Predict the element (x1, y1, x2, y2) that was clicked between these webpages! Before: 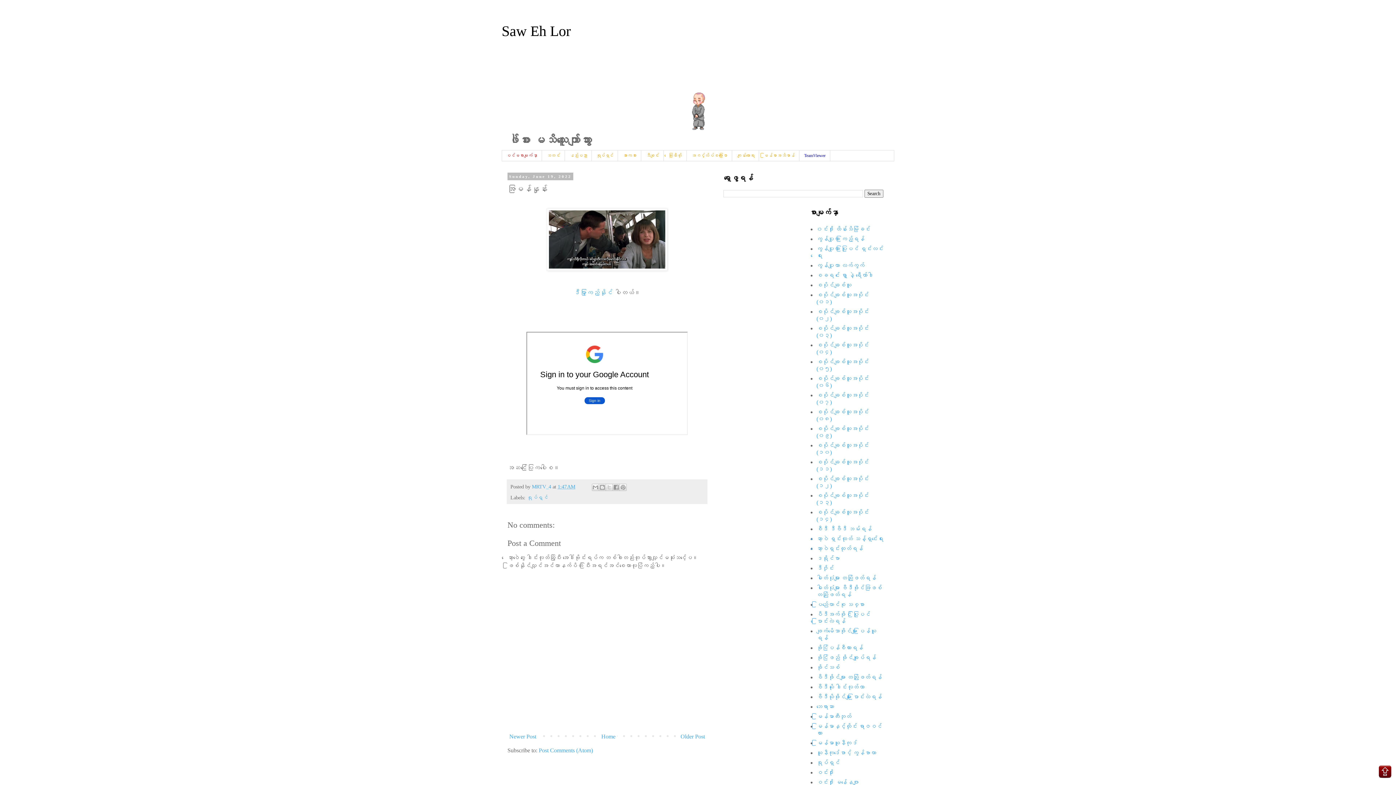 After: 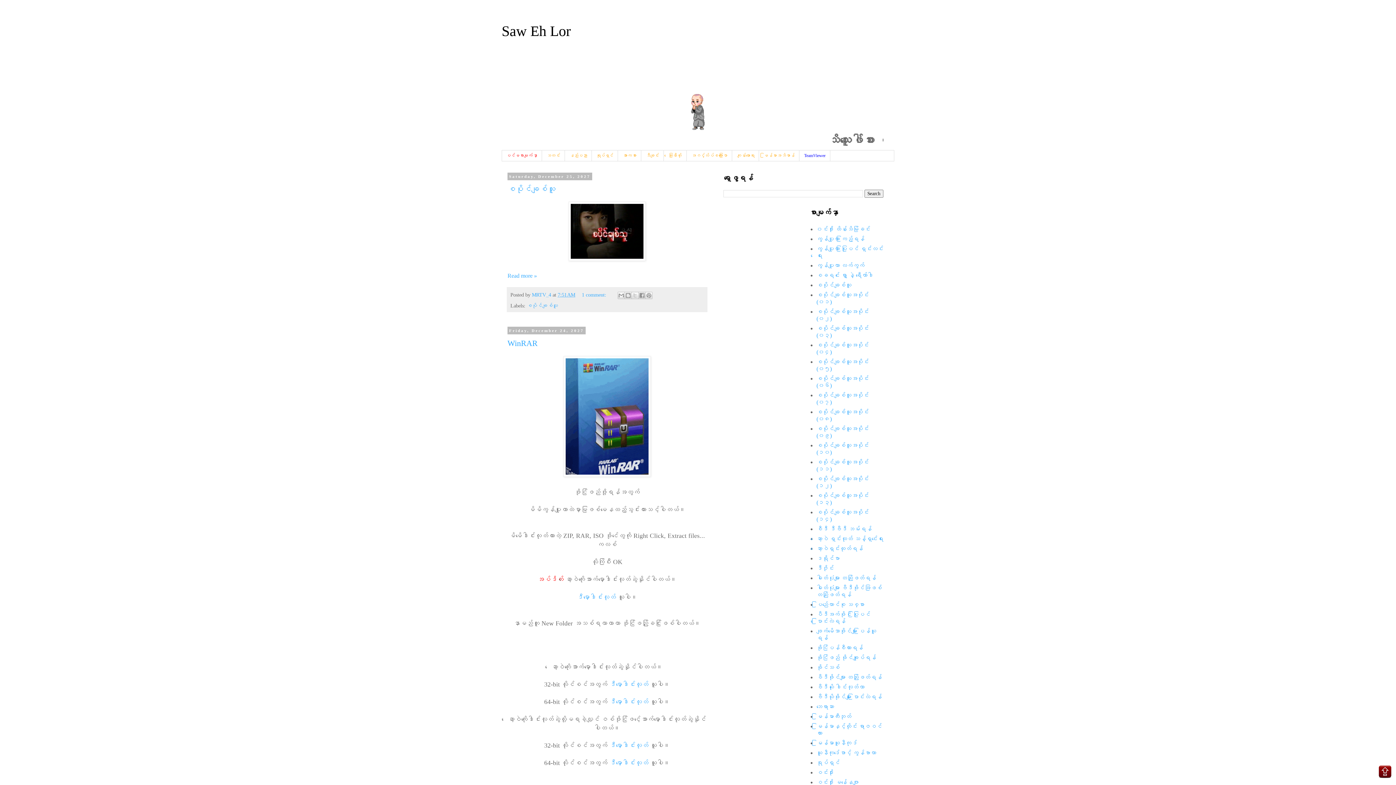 Action: bbox: (501, 22, 570, 39) label: Saw Eh Lor